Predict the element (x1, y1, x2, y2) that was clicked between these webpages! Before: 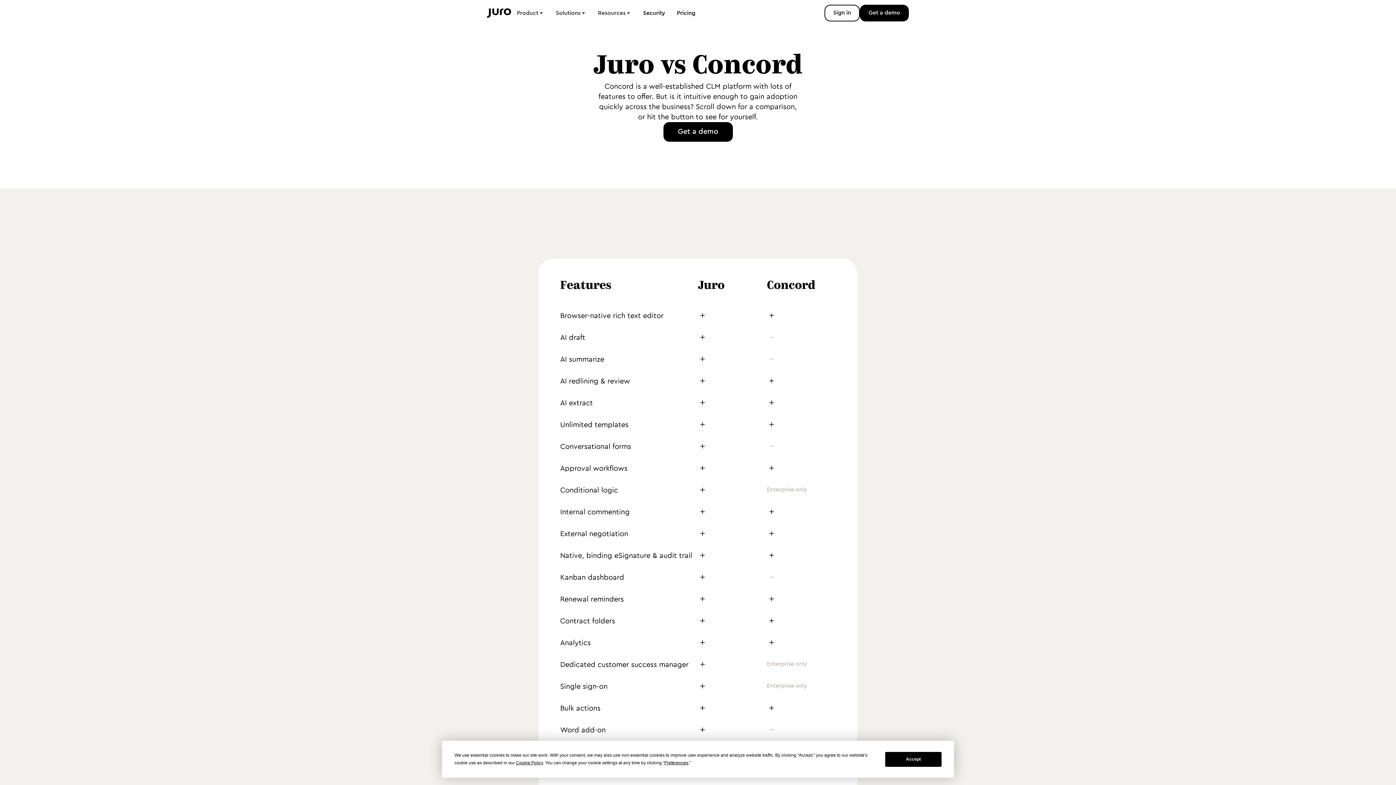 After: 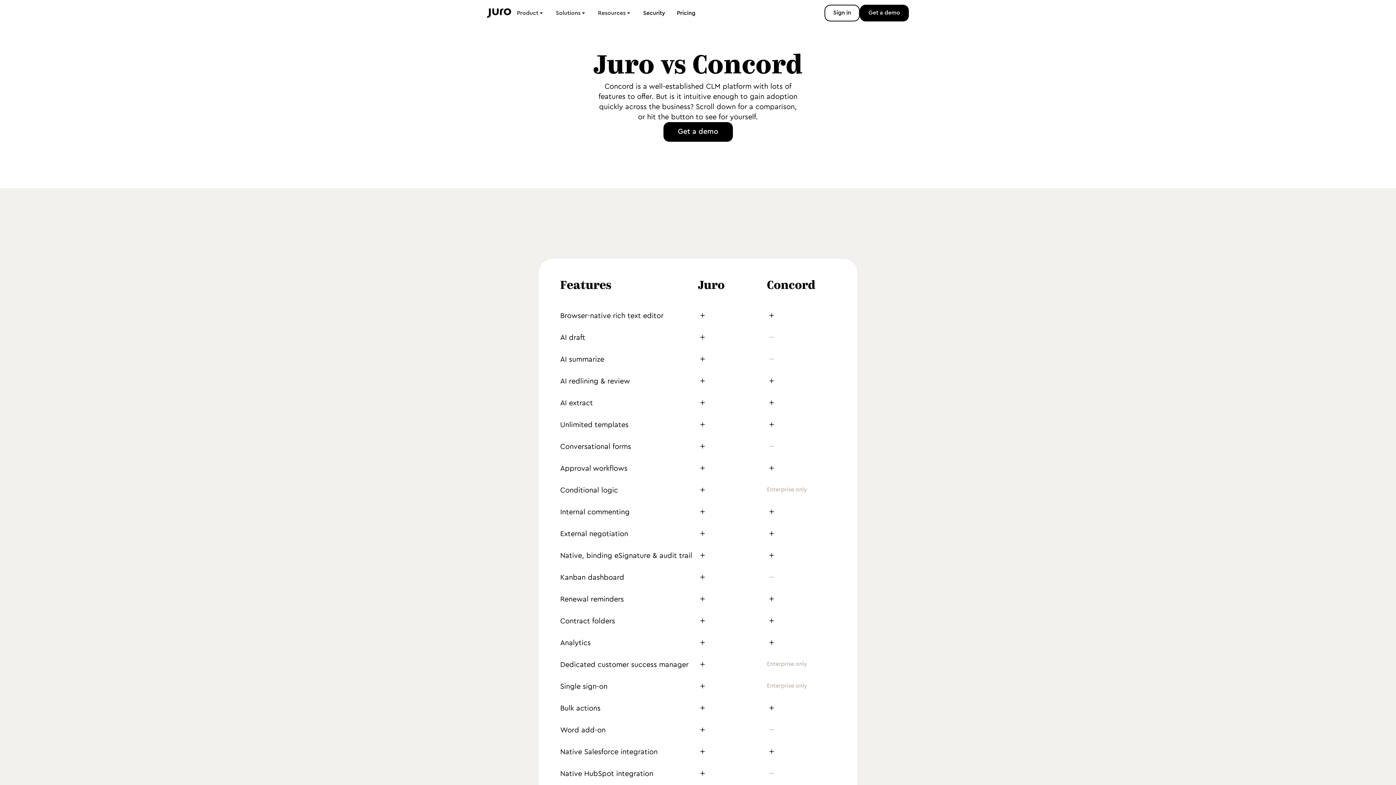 Action: label: Accept bbox: (885, 752, 941, 767)